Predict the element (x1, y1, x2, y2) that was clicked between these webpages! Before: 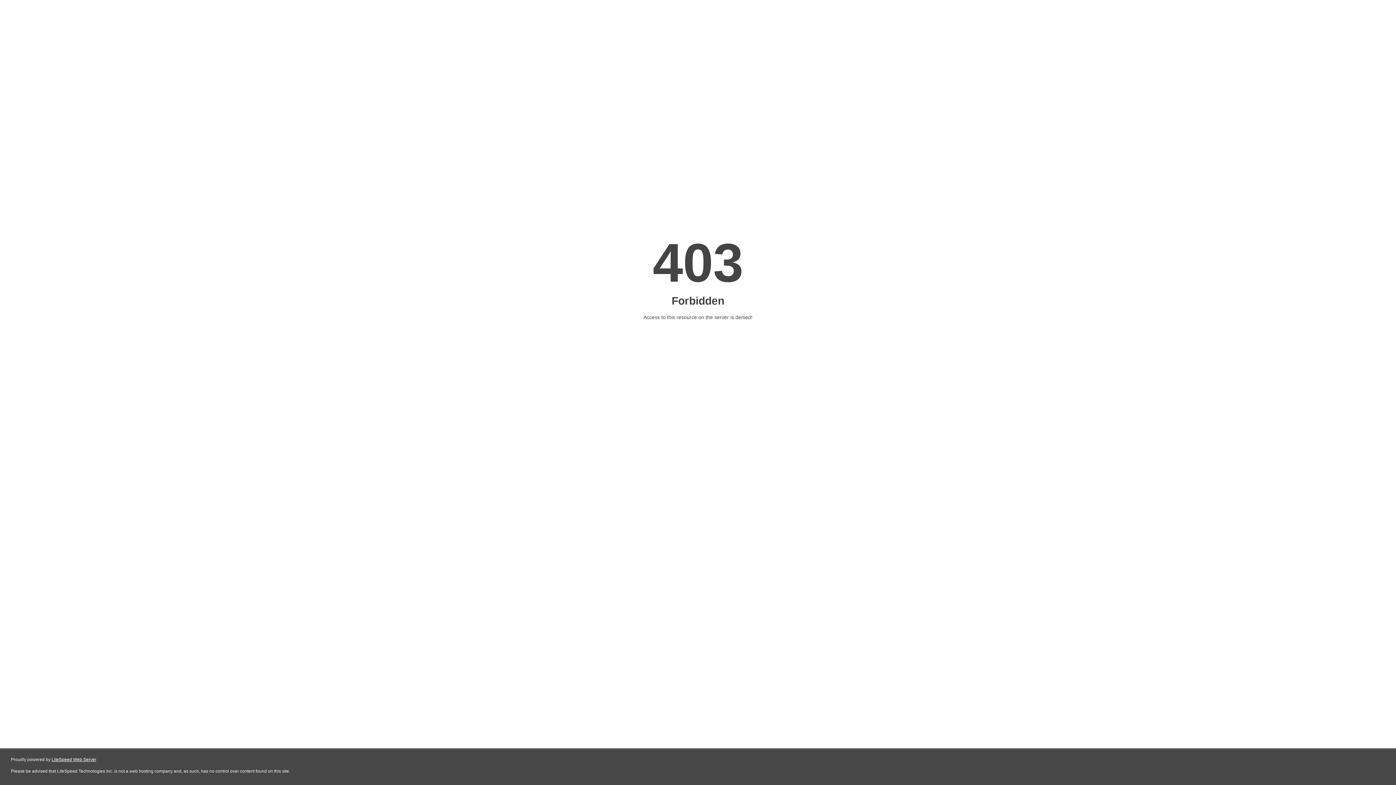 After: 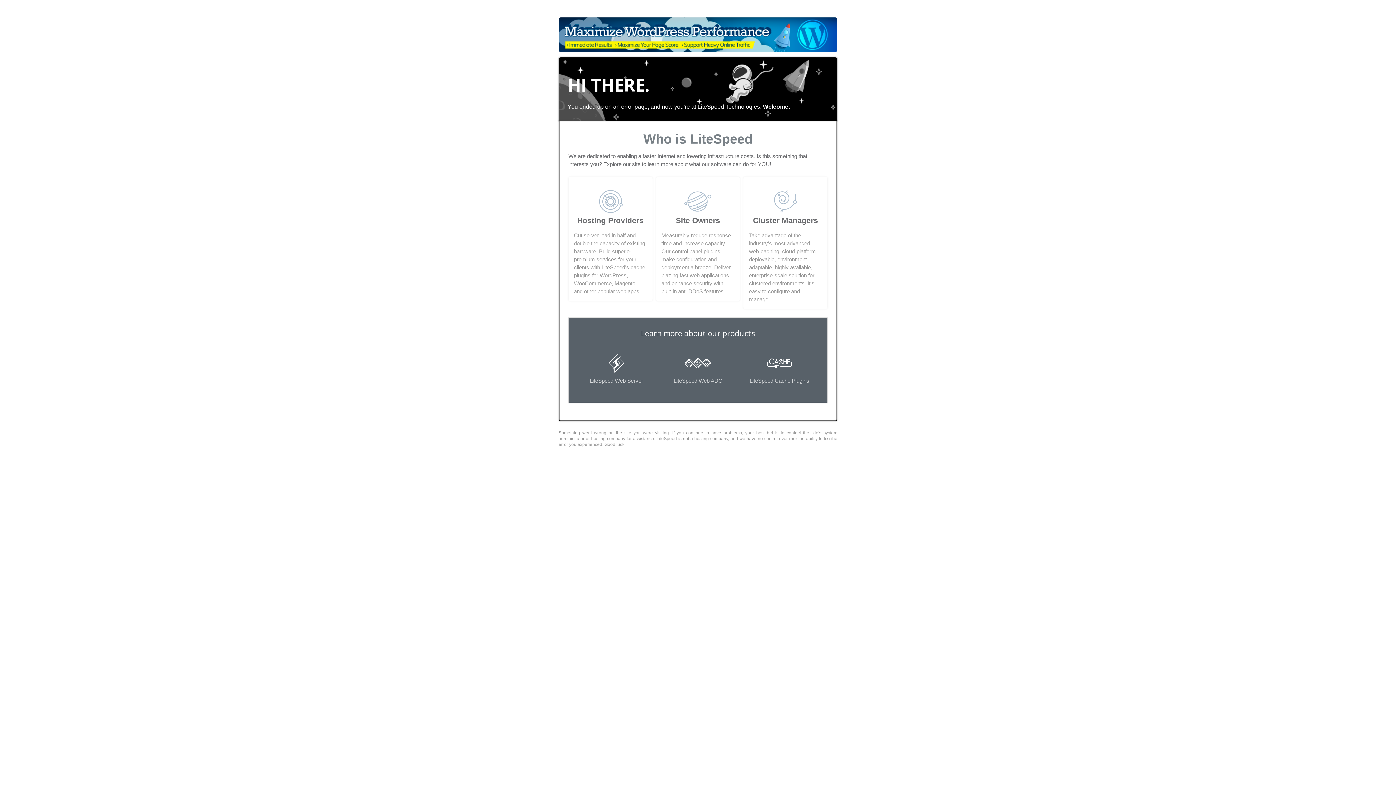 Action: label: LiteSpeed Web Server bbox: (51, 757, 96, 762)